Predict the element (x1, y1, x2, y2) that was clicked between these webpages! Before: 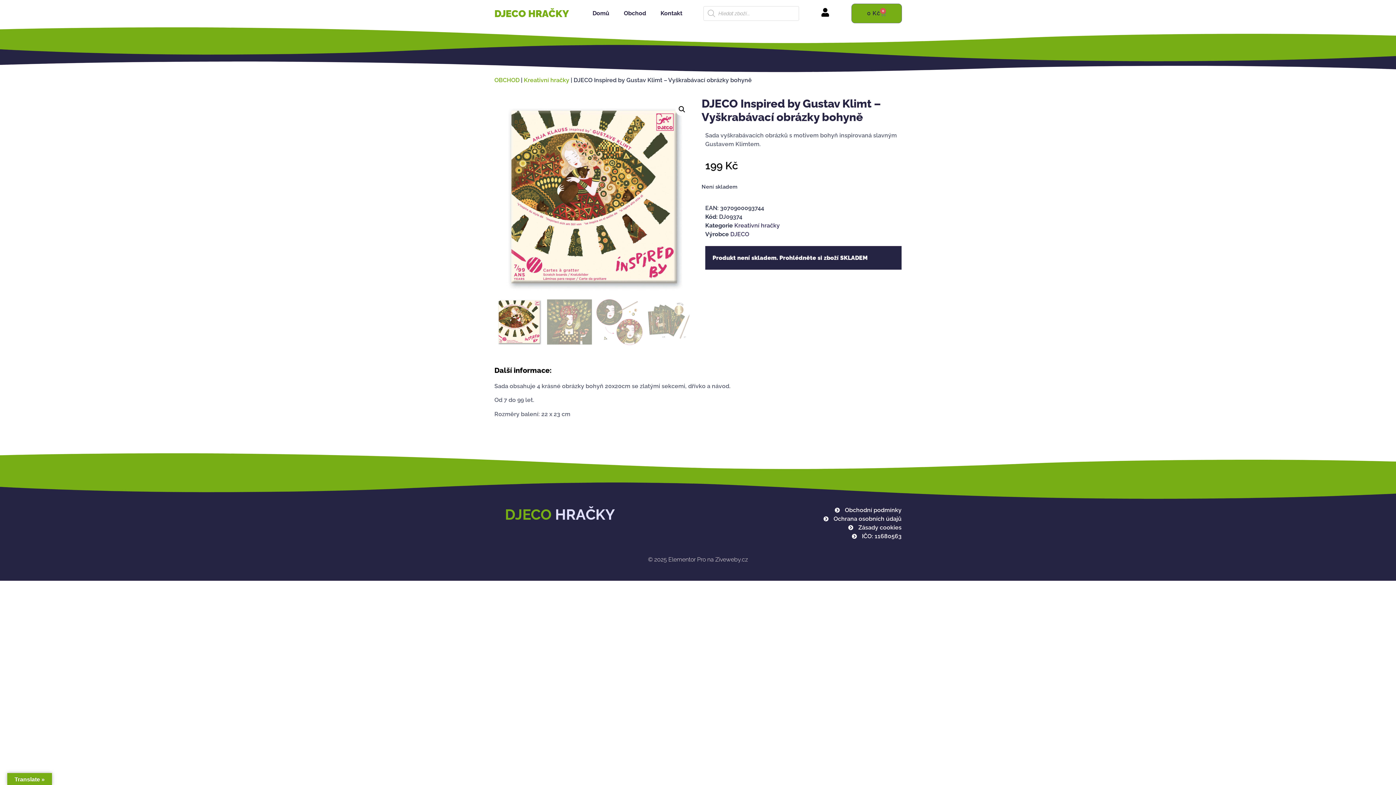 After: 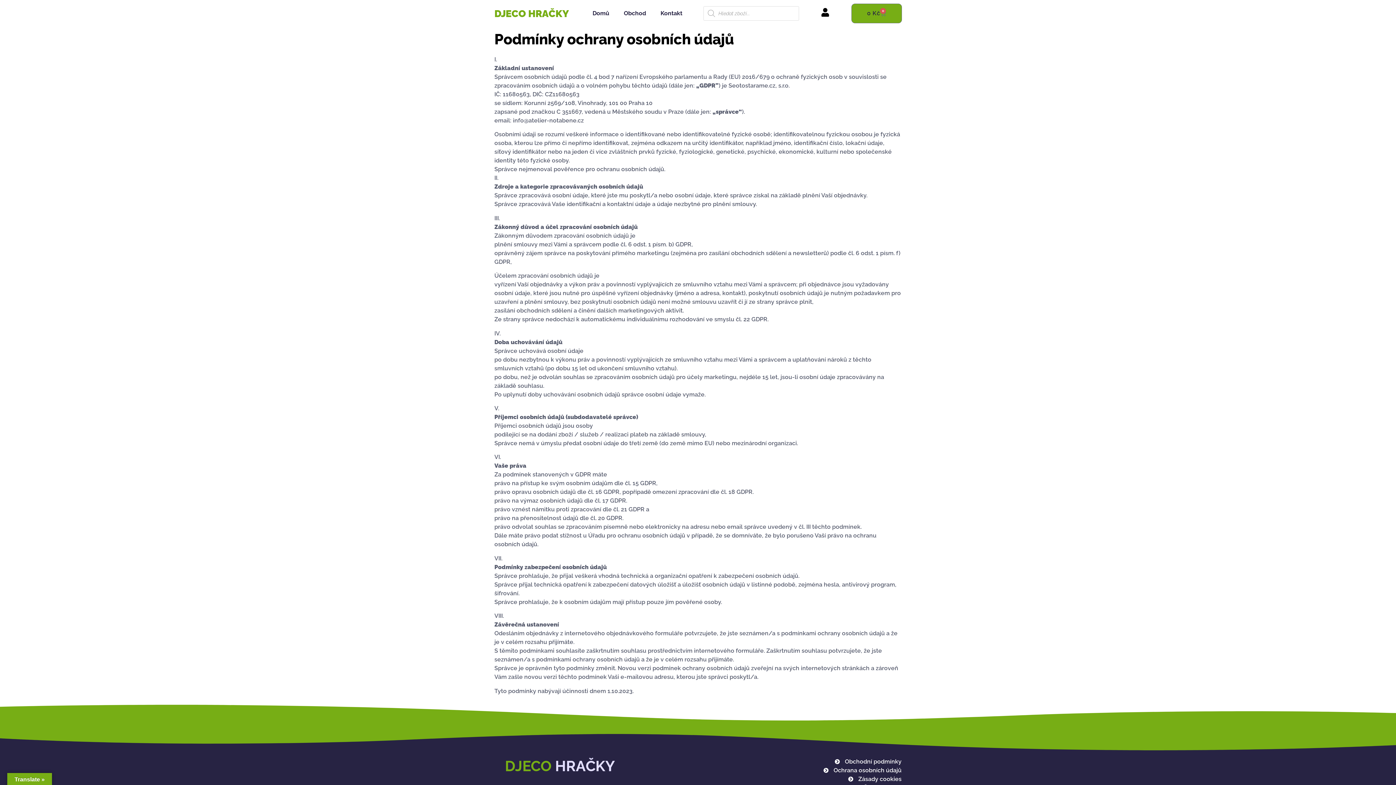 Action: bbox: (770, 532, 901, 541) label: IČO: 11680563